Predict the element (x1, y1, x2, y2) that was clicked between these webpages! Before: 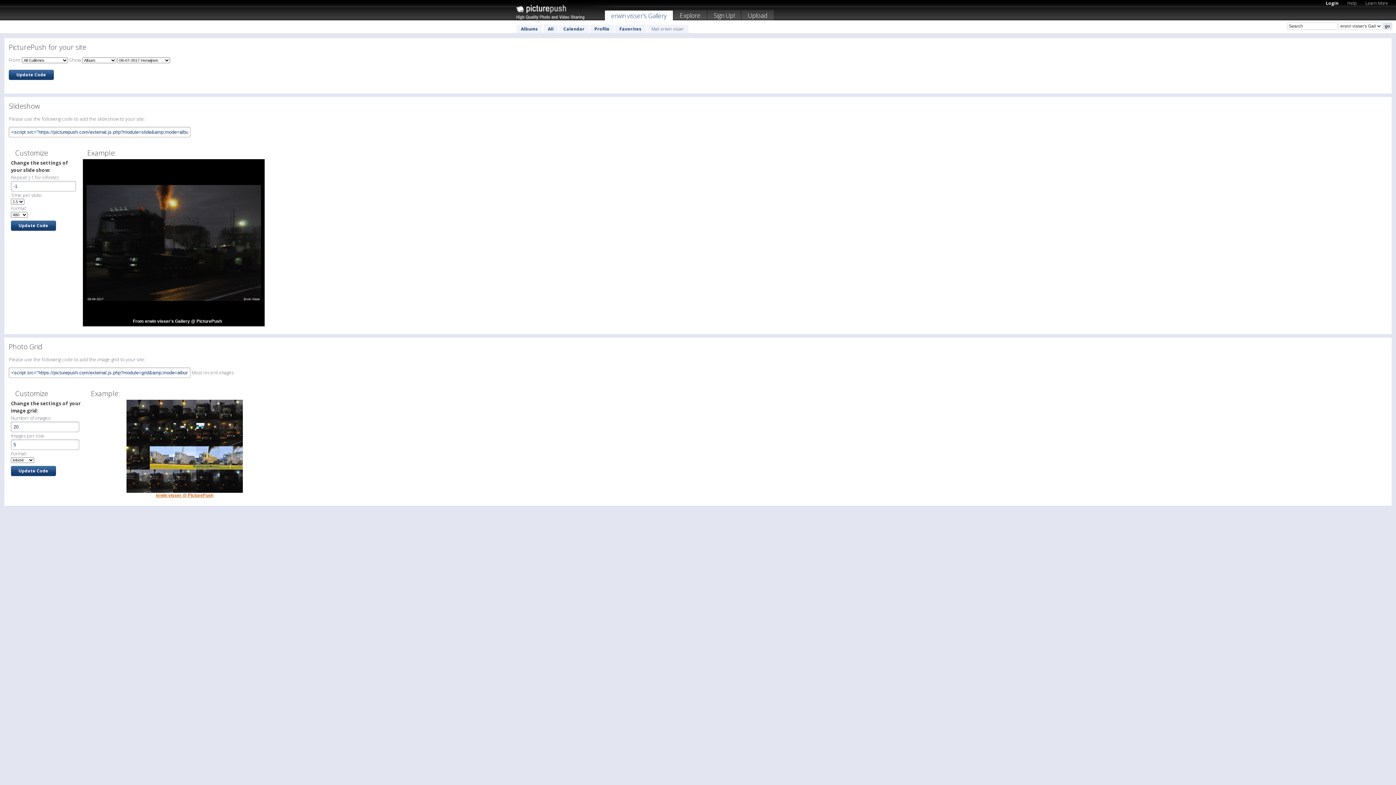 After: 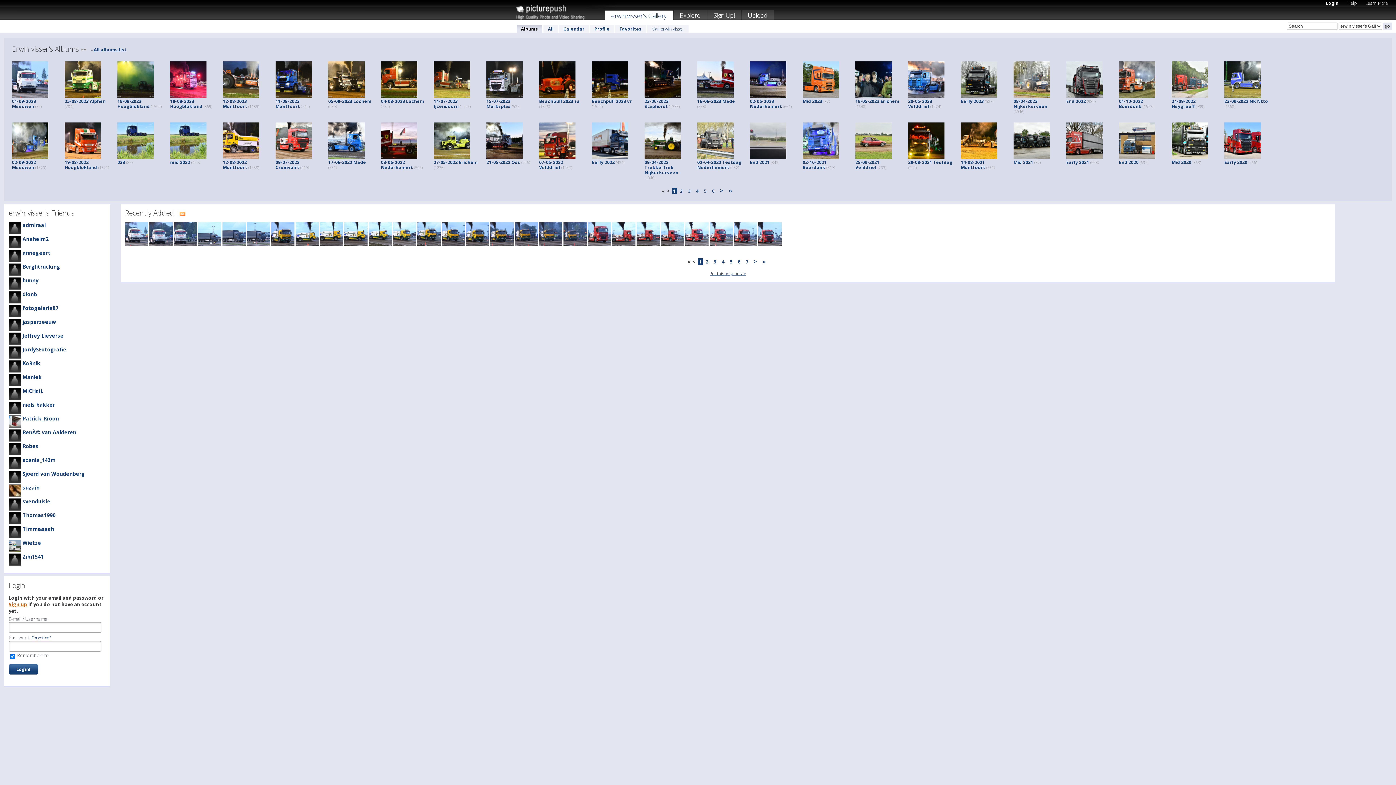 Action: label: Albums bbox: (516, 24, 542, 33)